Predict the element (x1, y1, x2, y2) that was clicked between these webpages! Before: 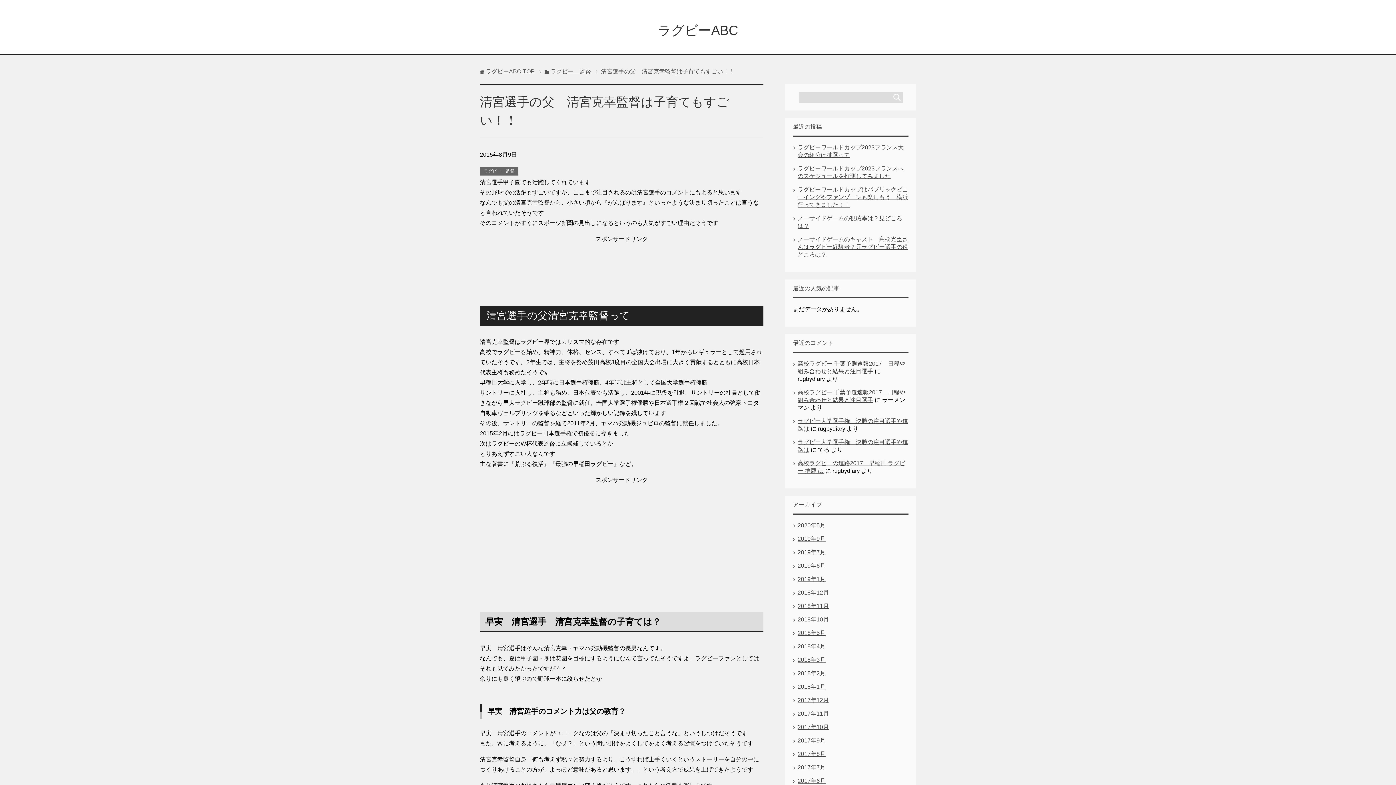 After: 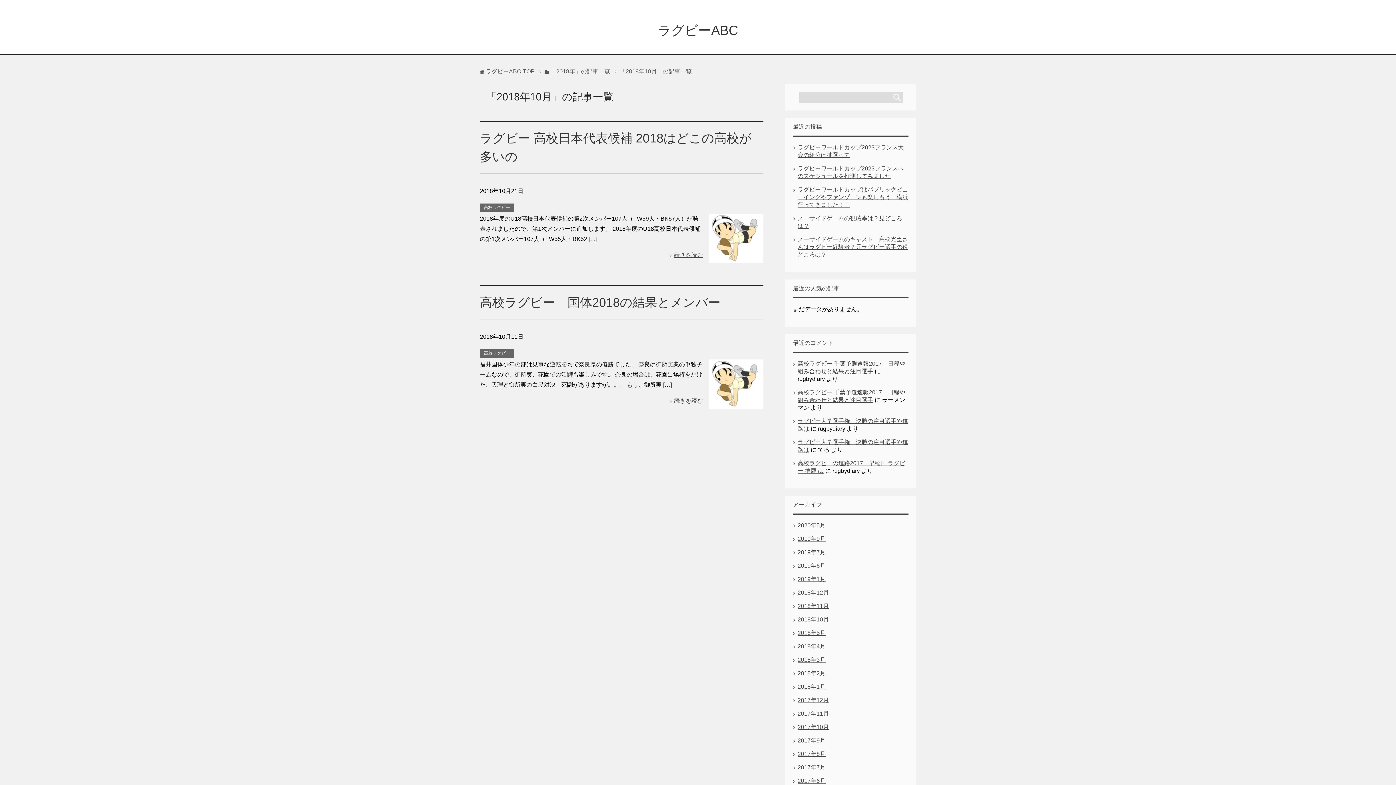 Action: label: 2018年10月 bbox: (797, 616, 829, 622)